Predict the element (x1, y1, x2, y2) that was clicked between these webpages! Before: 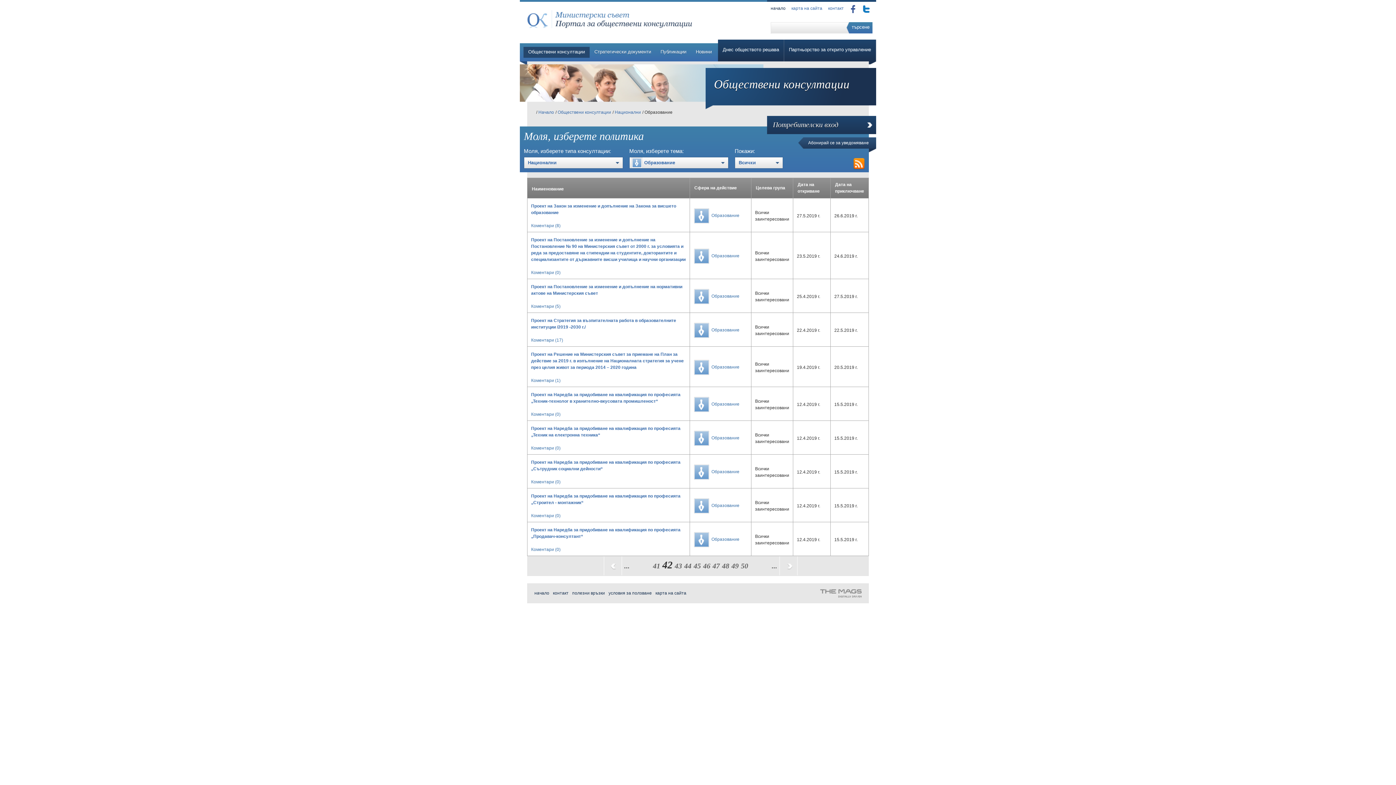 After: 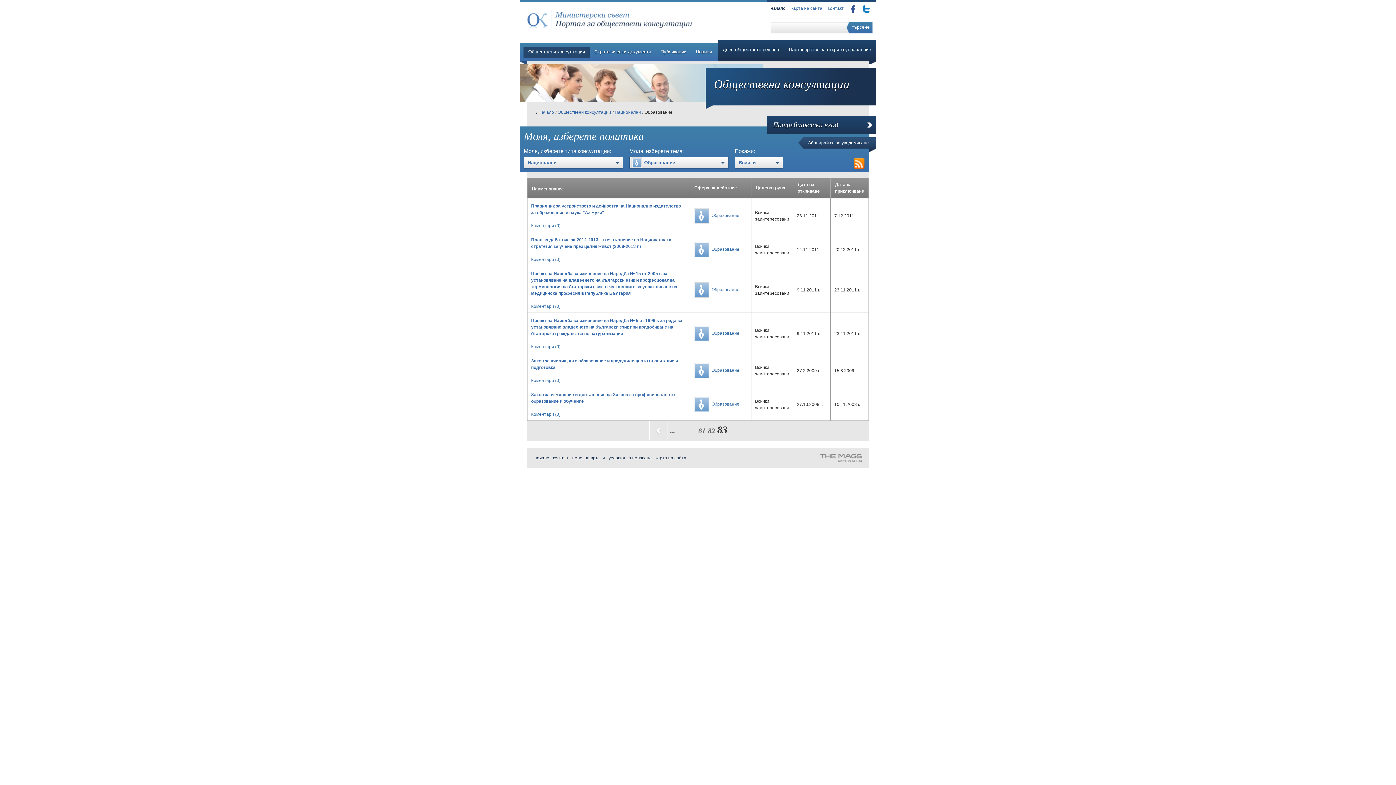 Action: bbox: (779, 556, 797, 575)